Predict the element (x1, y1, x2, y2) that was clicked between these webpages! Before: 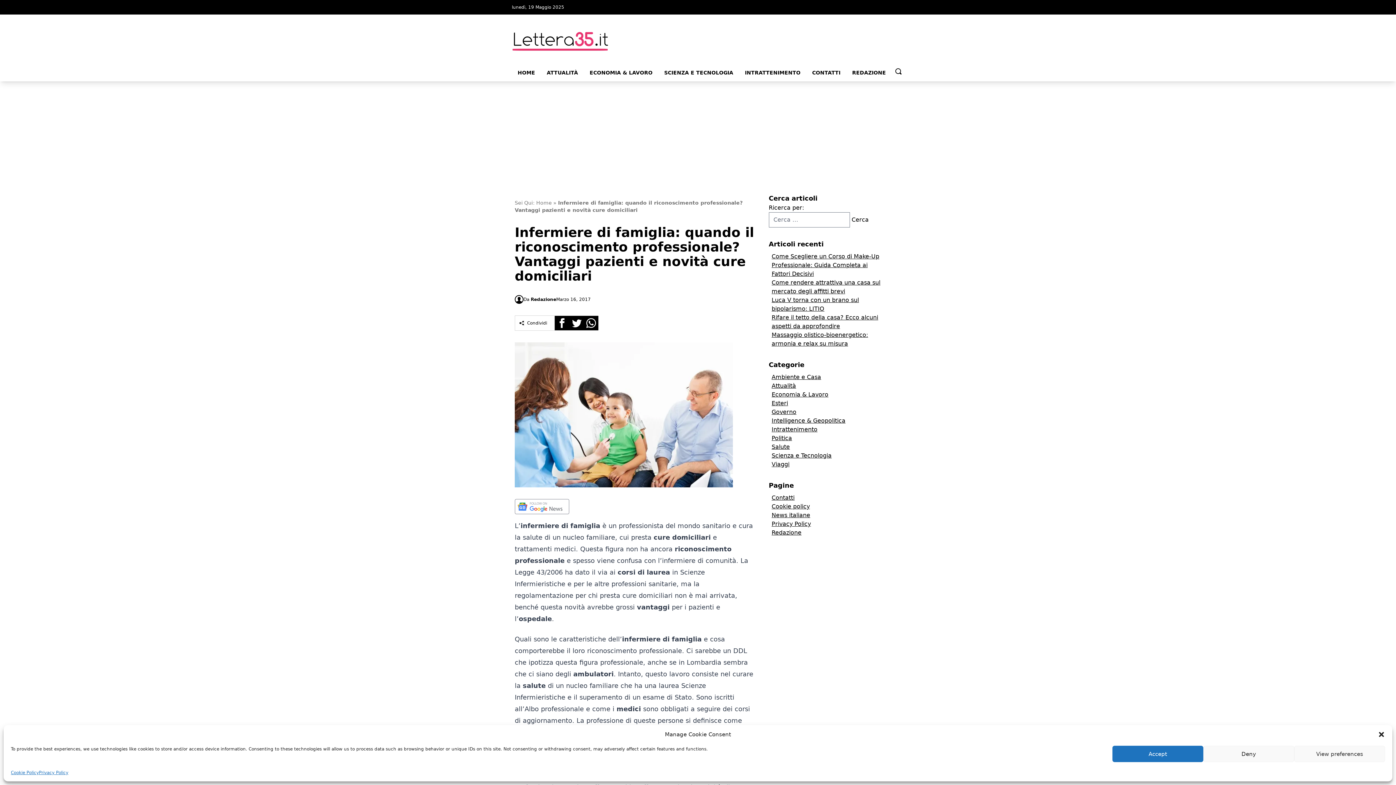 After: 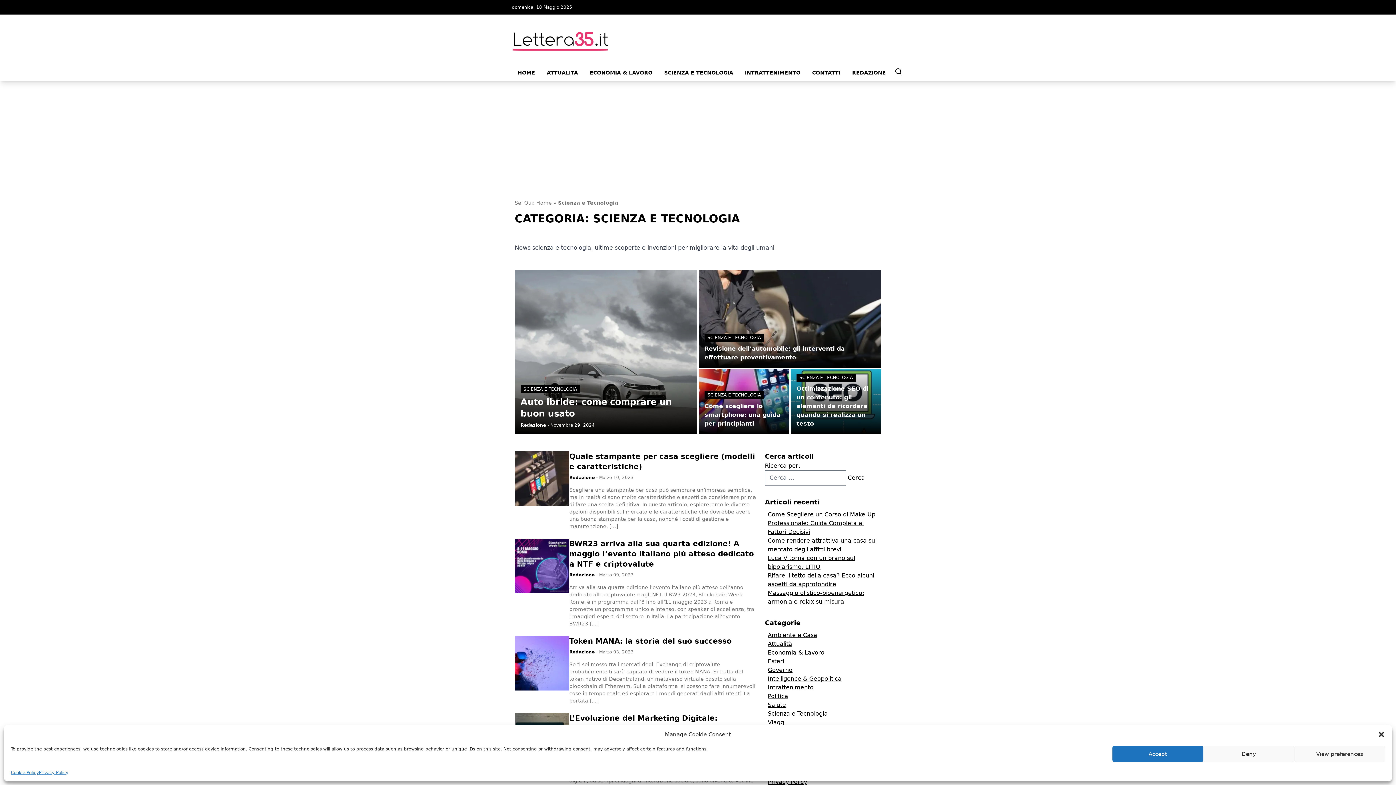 Action: bbox: (771, 452, 831, 459) label: Scienza e Tecnologia